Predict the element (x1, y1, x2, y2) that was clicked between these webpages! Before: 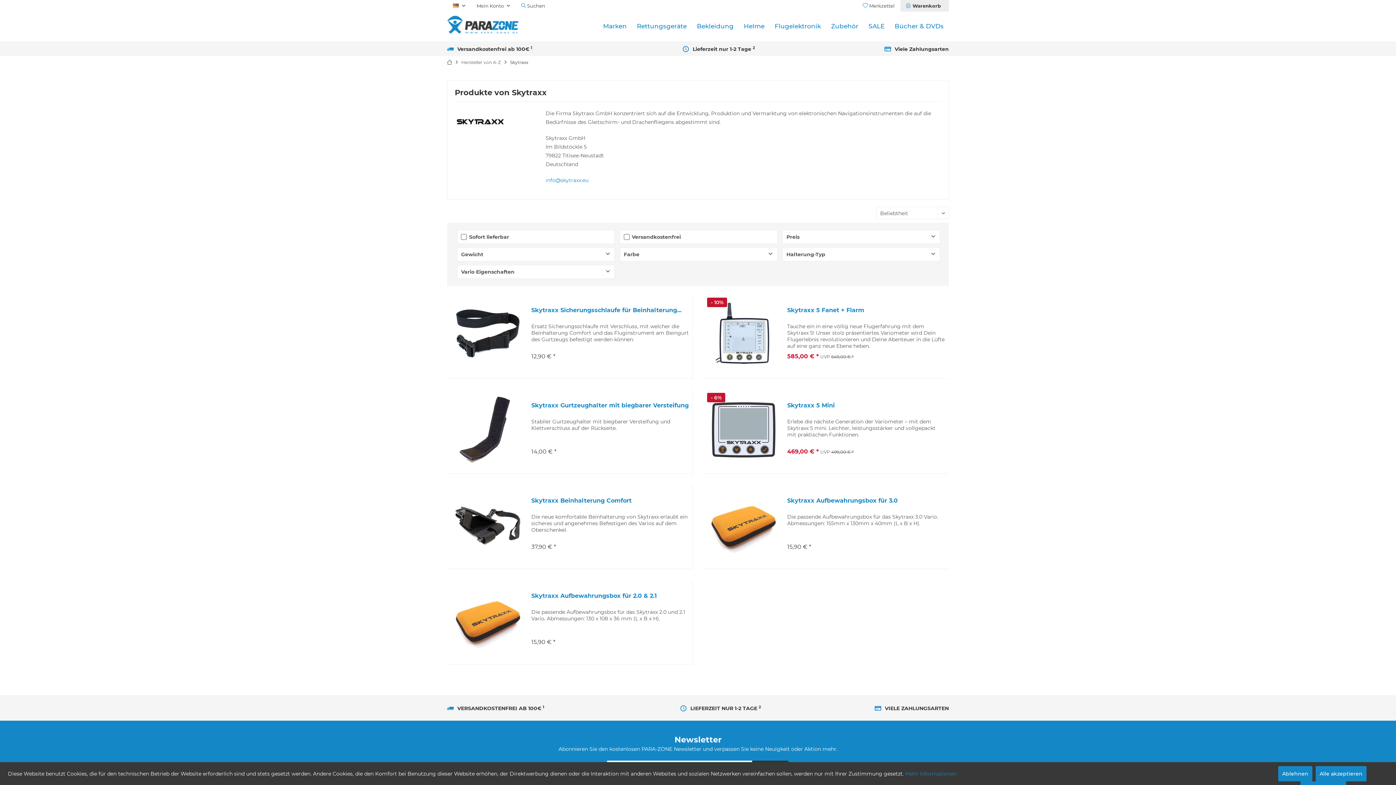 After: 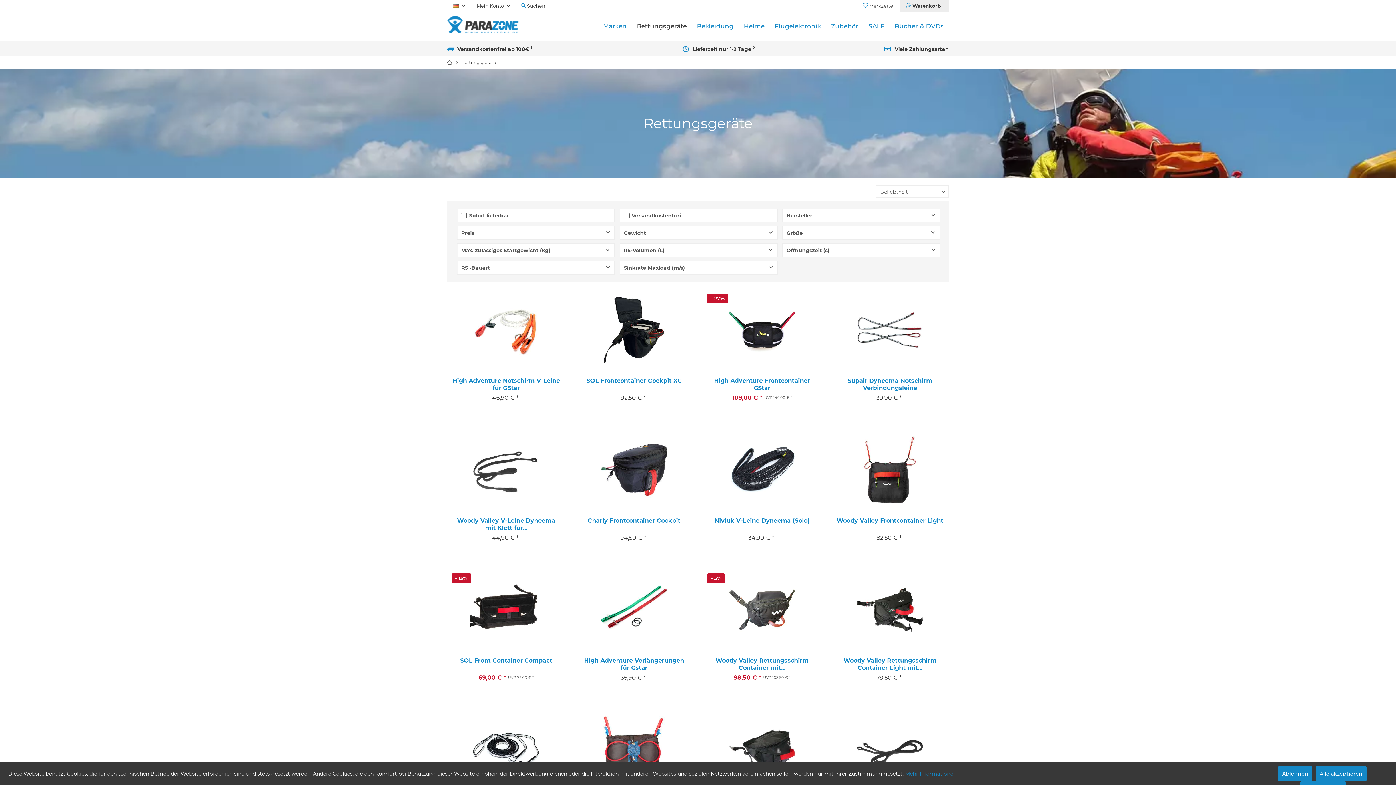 Action: bbox: (632, 20, 692, 32) label: Rettungsgeräte